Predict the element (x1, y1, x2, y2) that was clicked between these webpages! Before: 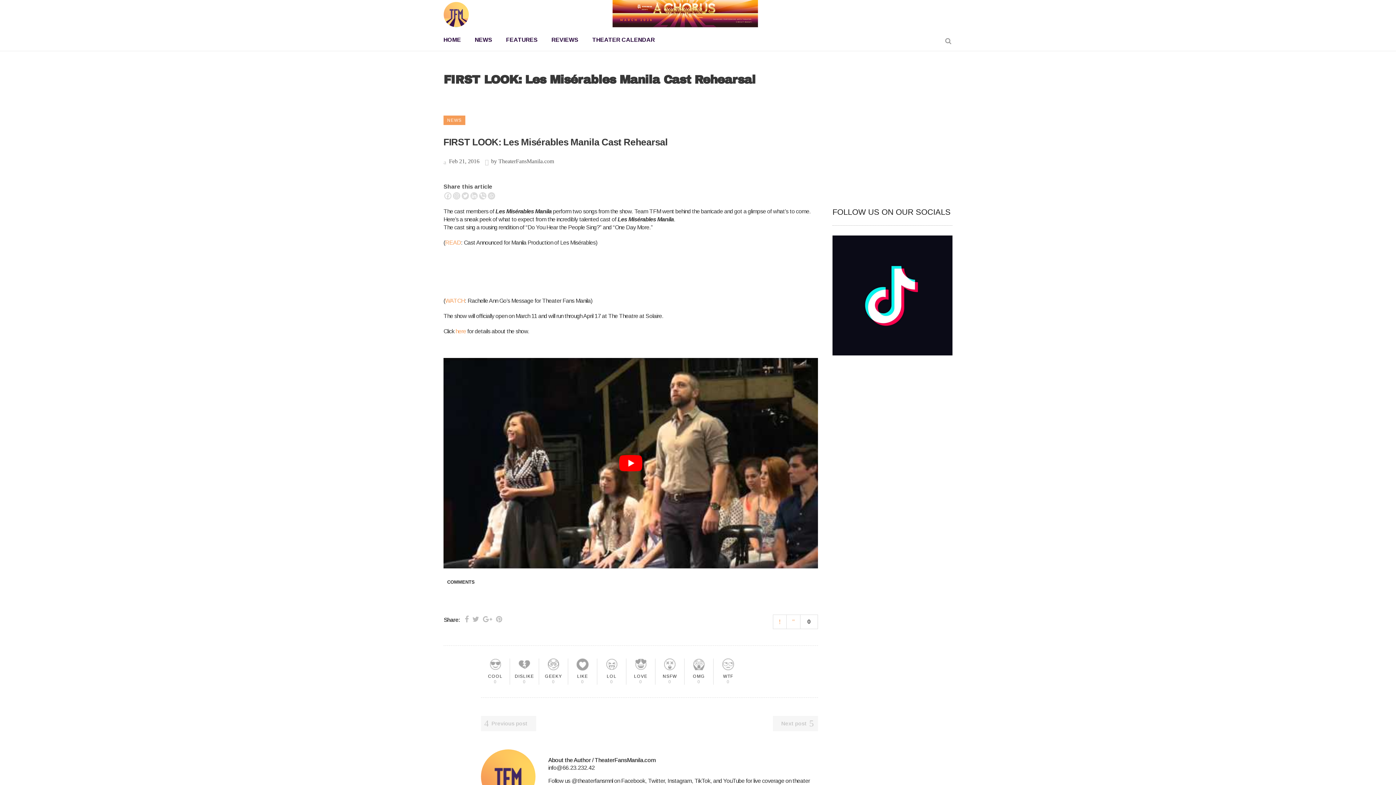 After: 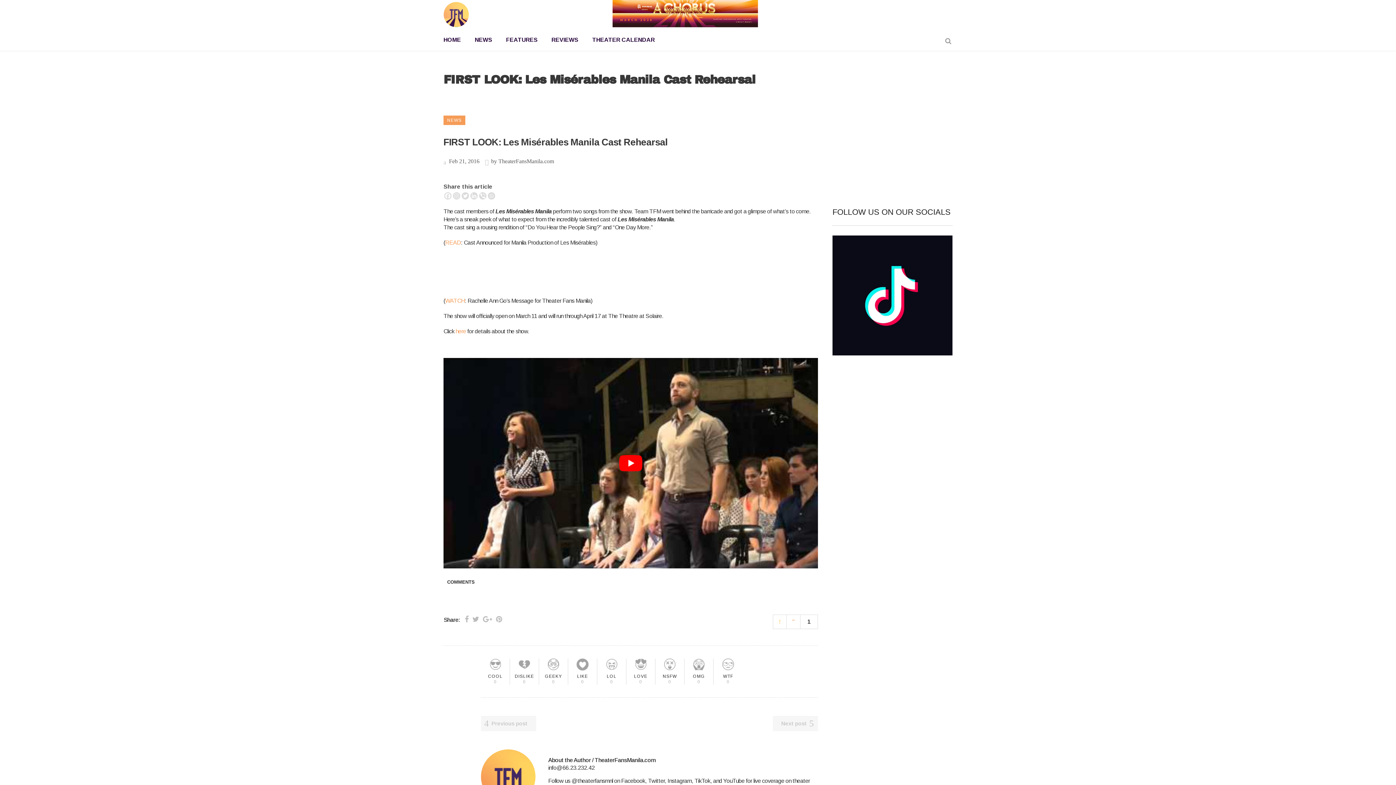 Action: bbox: (773, 614, 786, 629)